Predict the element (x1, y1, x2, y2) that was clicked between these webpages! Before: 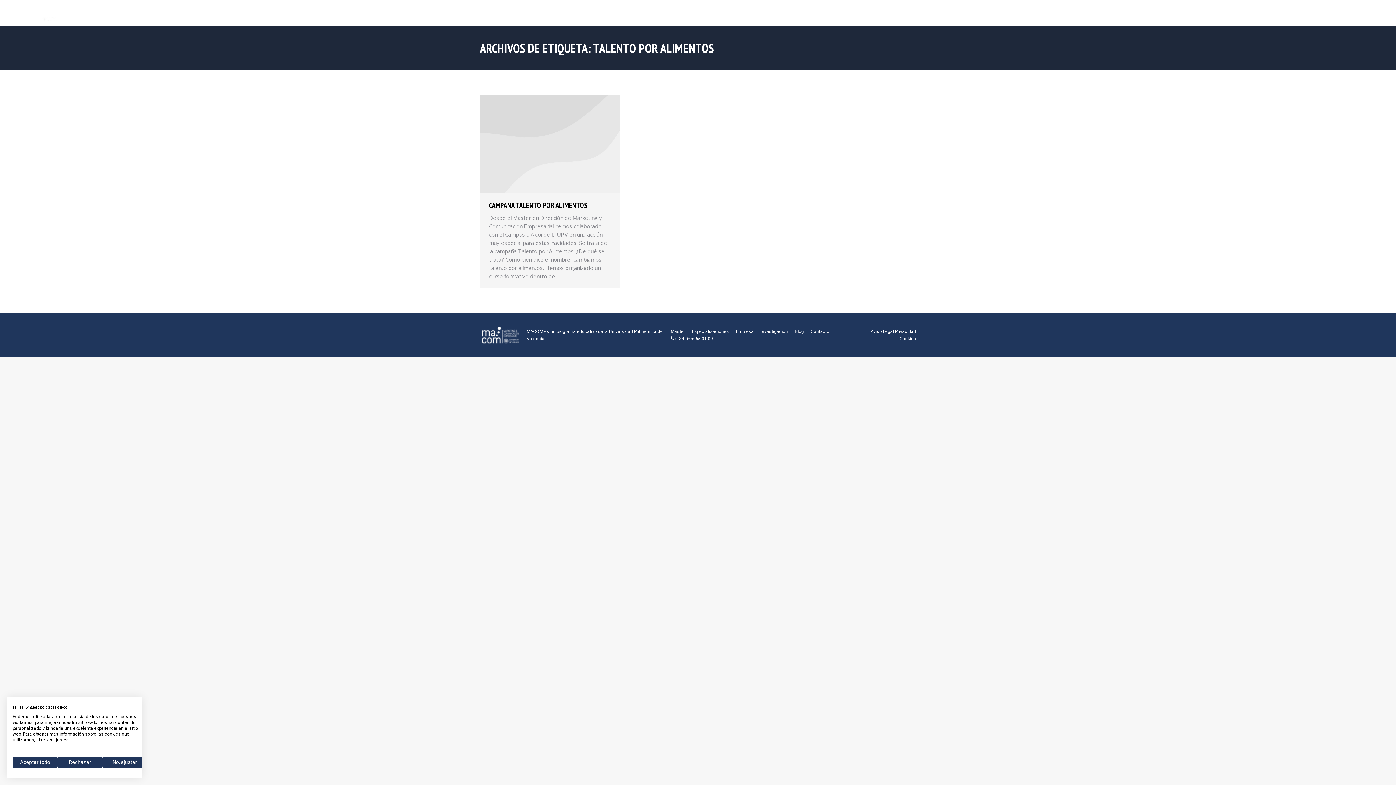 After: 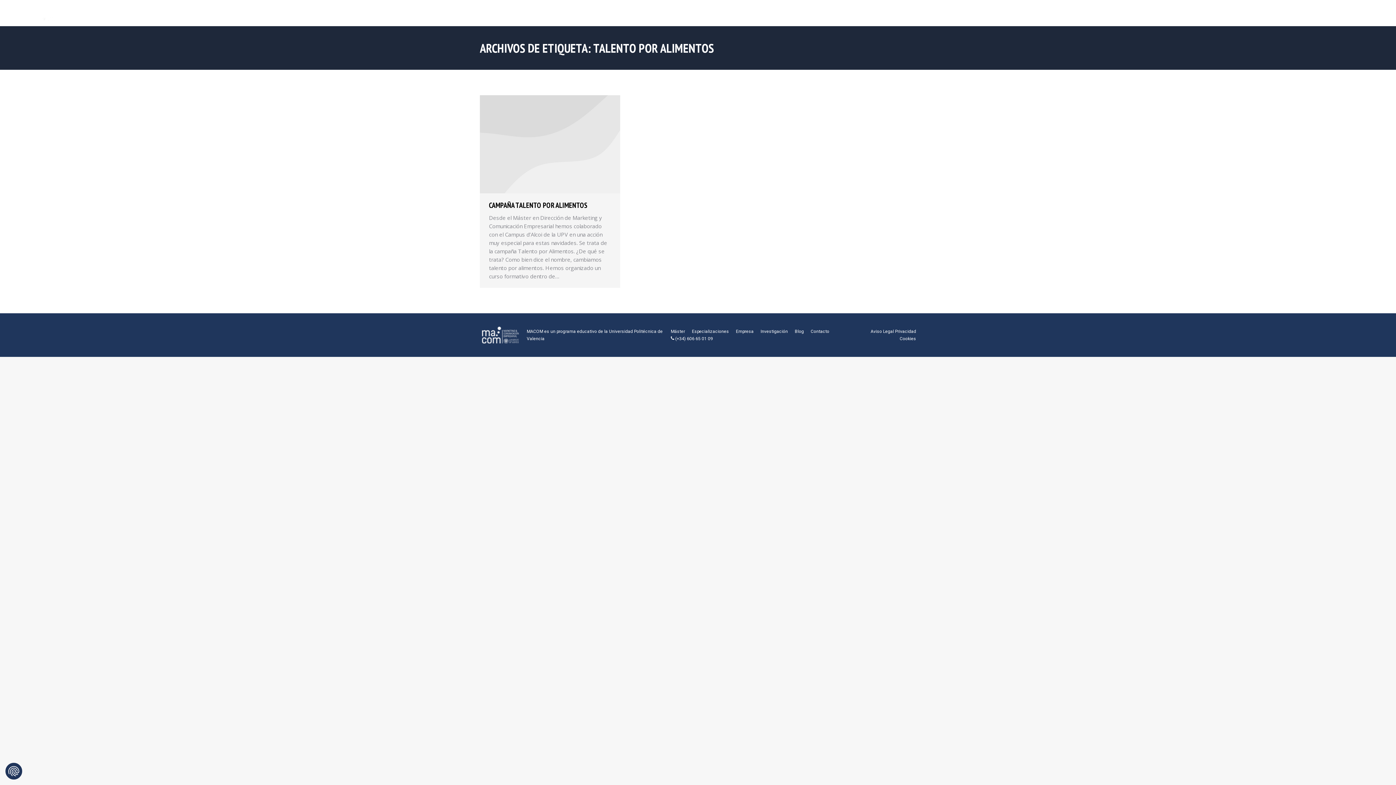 Action: label: Denegar todas las cookies bbox: (57, 757, 102, 768)